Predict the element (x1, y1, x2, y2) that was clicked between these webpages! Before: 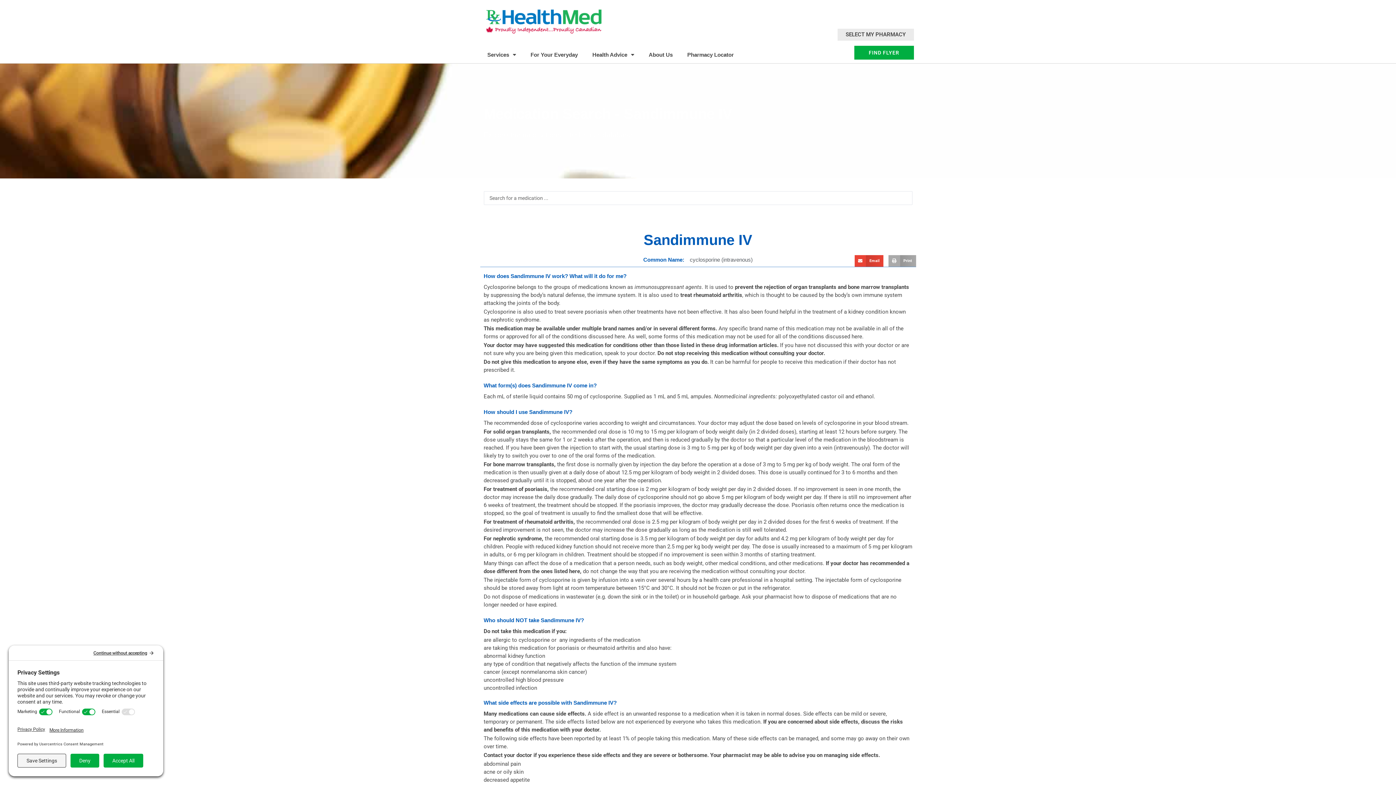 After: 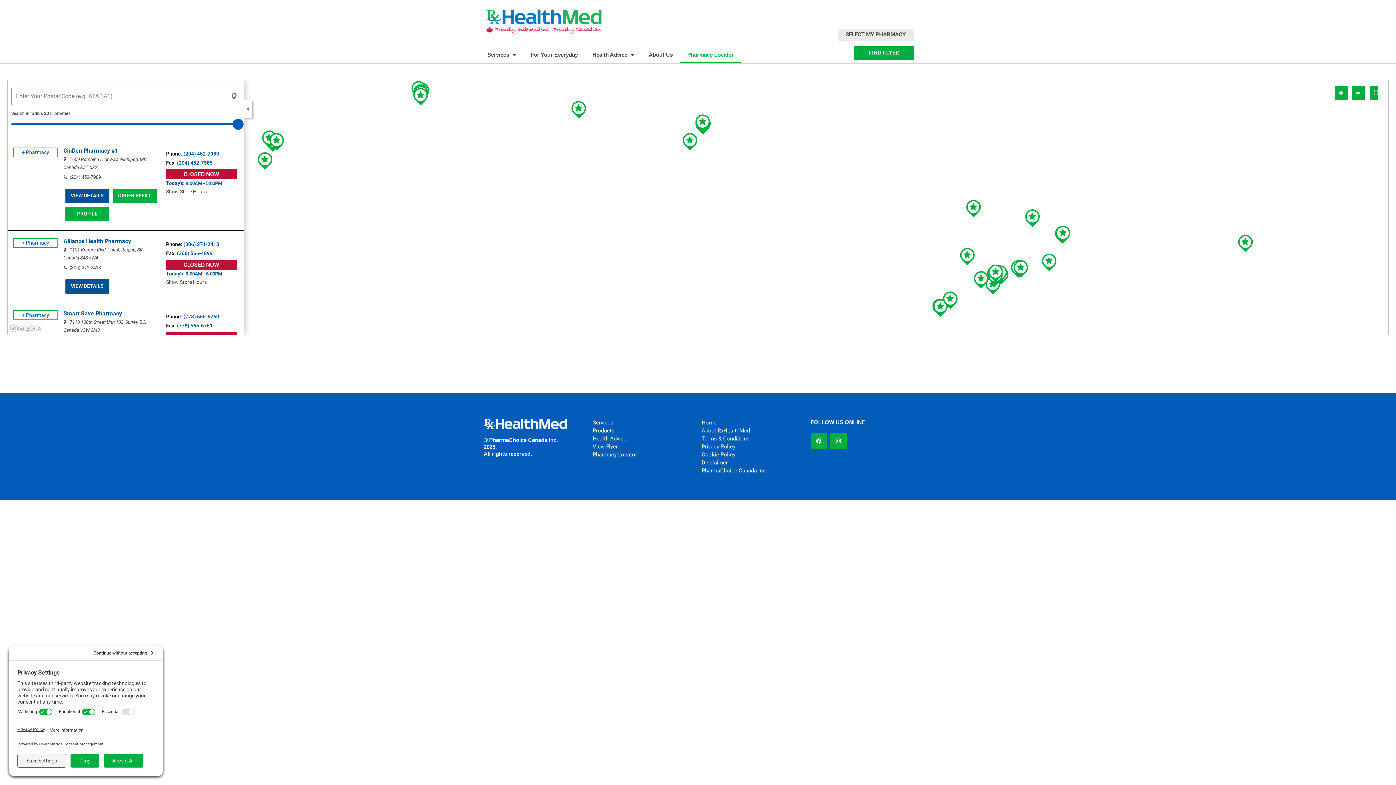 Action: label: Pharmacy Locator bbox: (680, 46, 741, 63)